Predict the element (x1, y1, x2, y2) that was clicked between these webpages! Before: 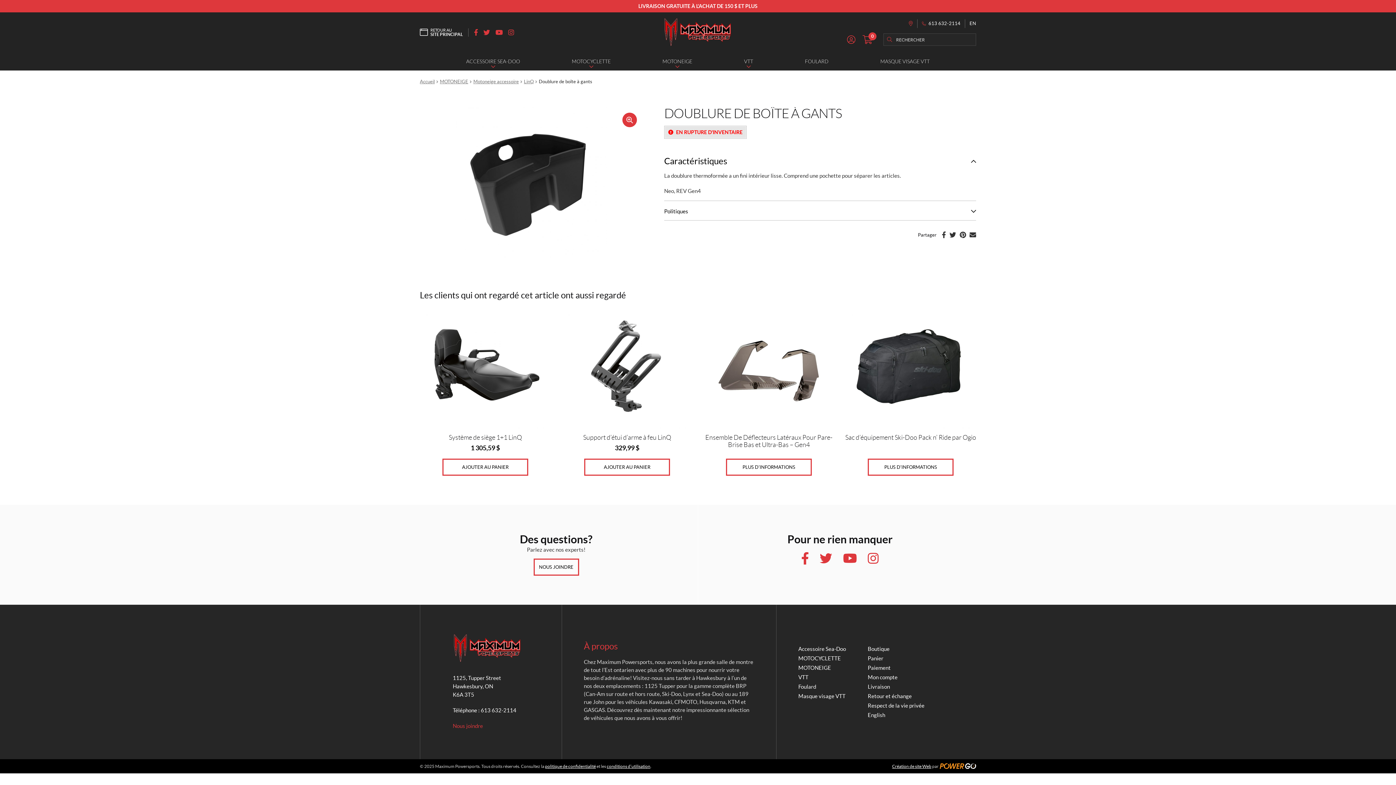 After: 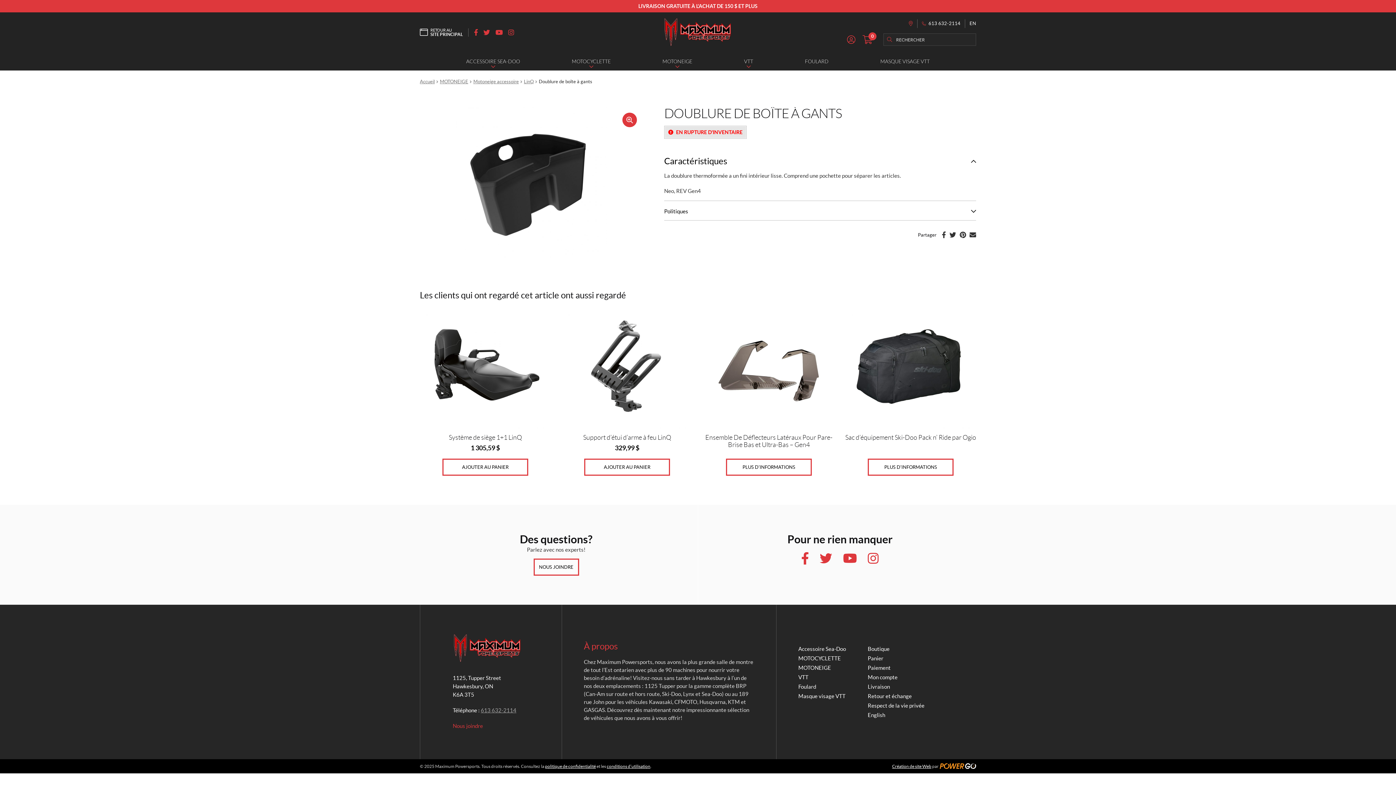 Action: bbox: (480, 707, 516, 713) label: 613 632-2114